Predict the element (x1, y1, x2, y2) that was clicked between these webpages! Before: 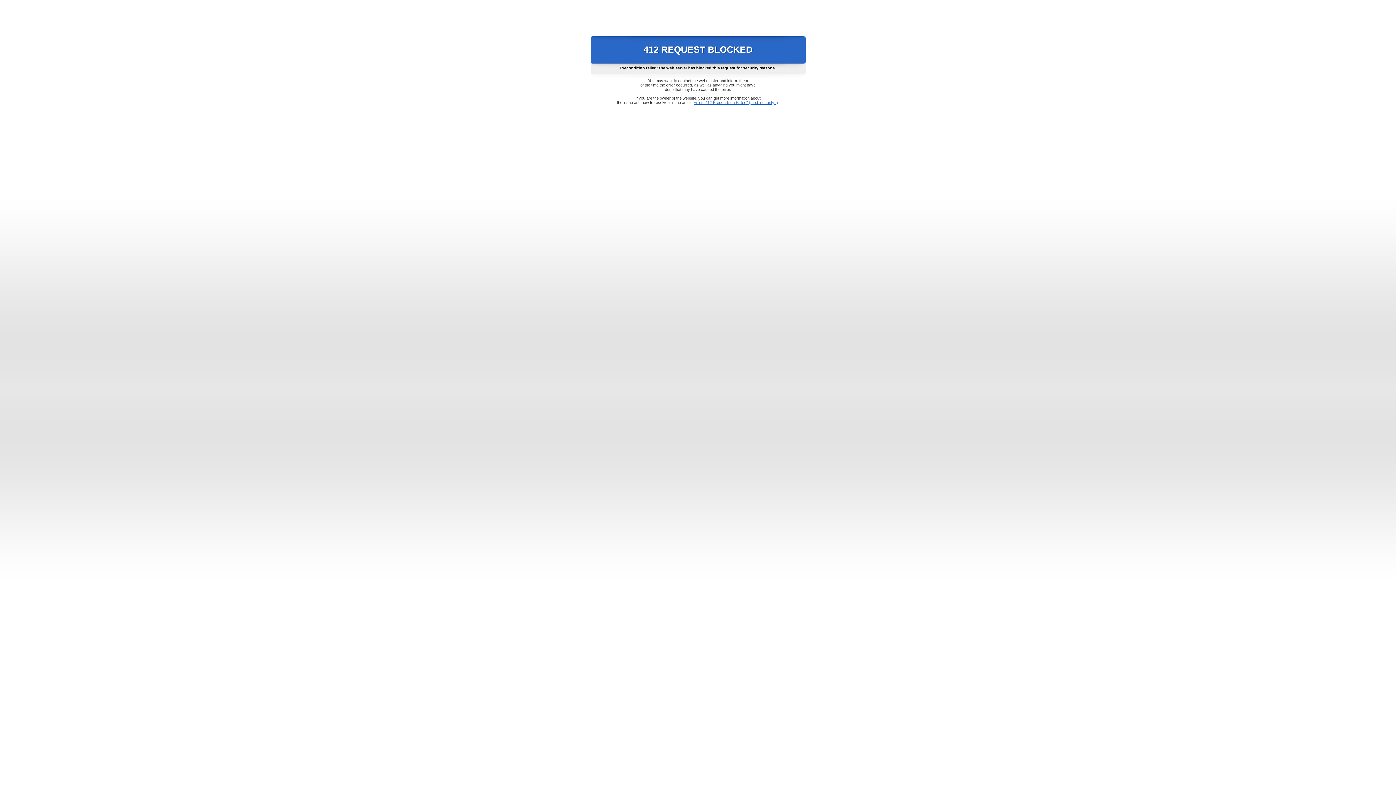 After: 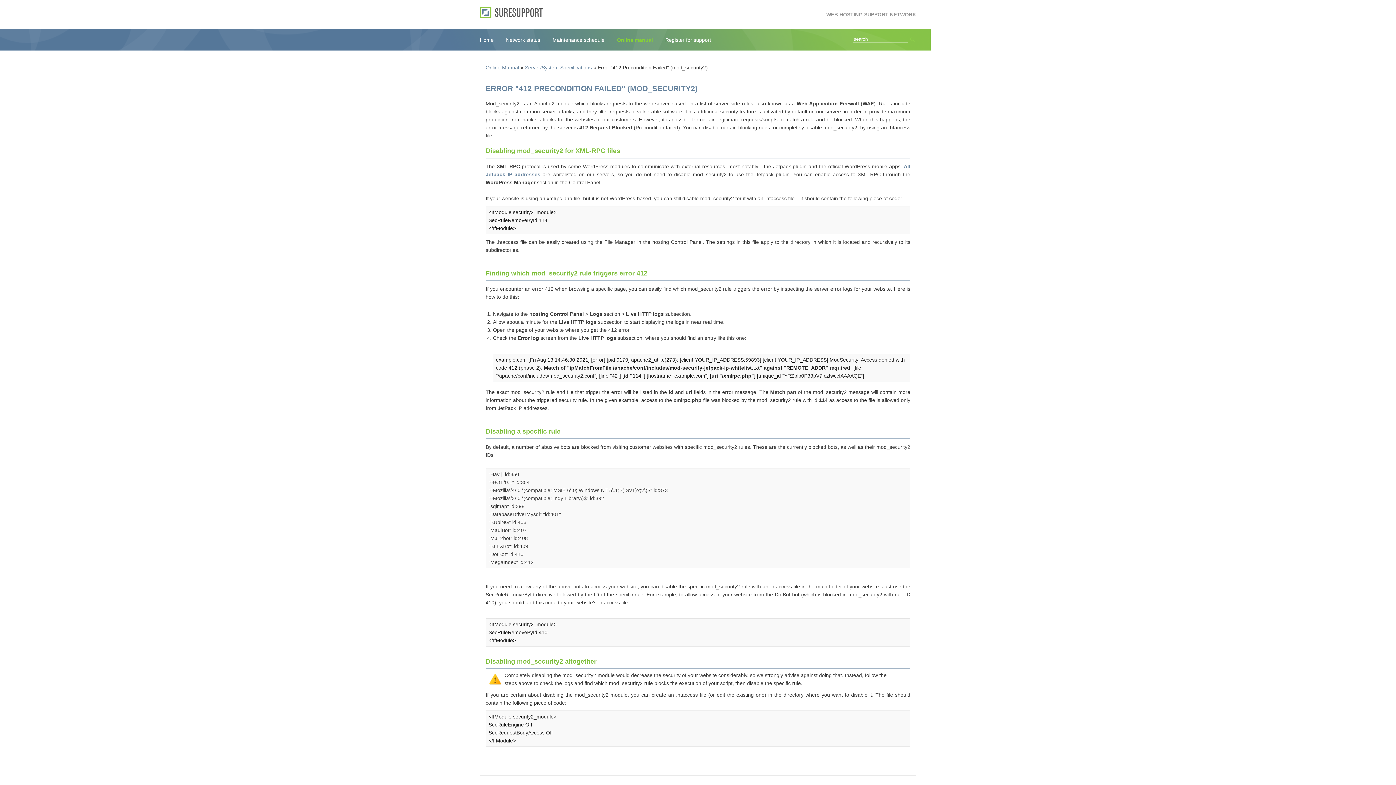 Action: label: Error "412 Precondition Failed" (mod_security2) bbox: (693, 100, 778, 104)